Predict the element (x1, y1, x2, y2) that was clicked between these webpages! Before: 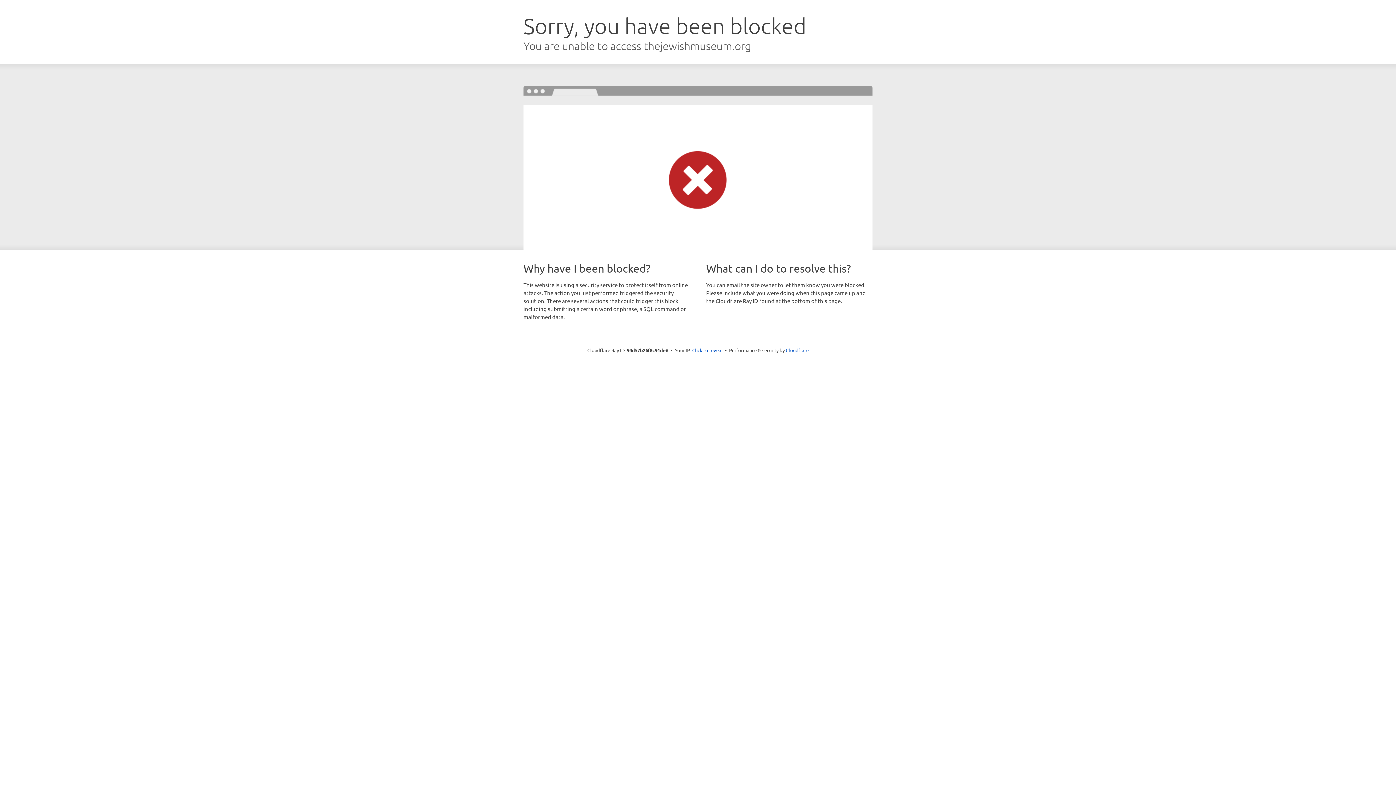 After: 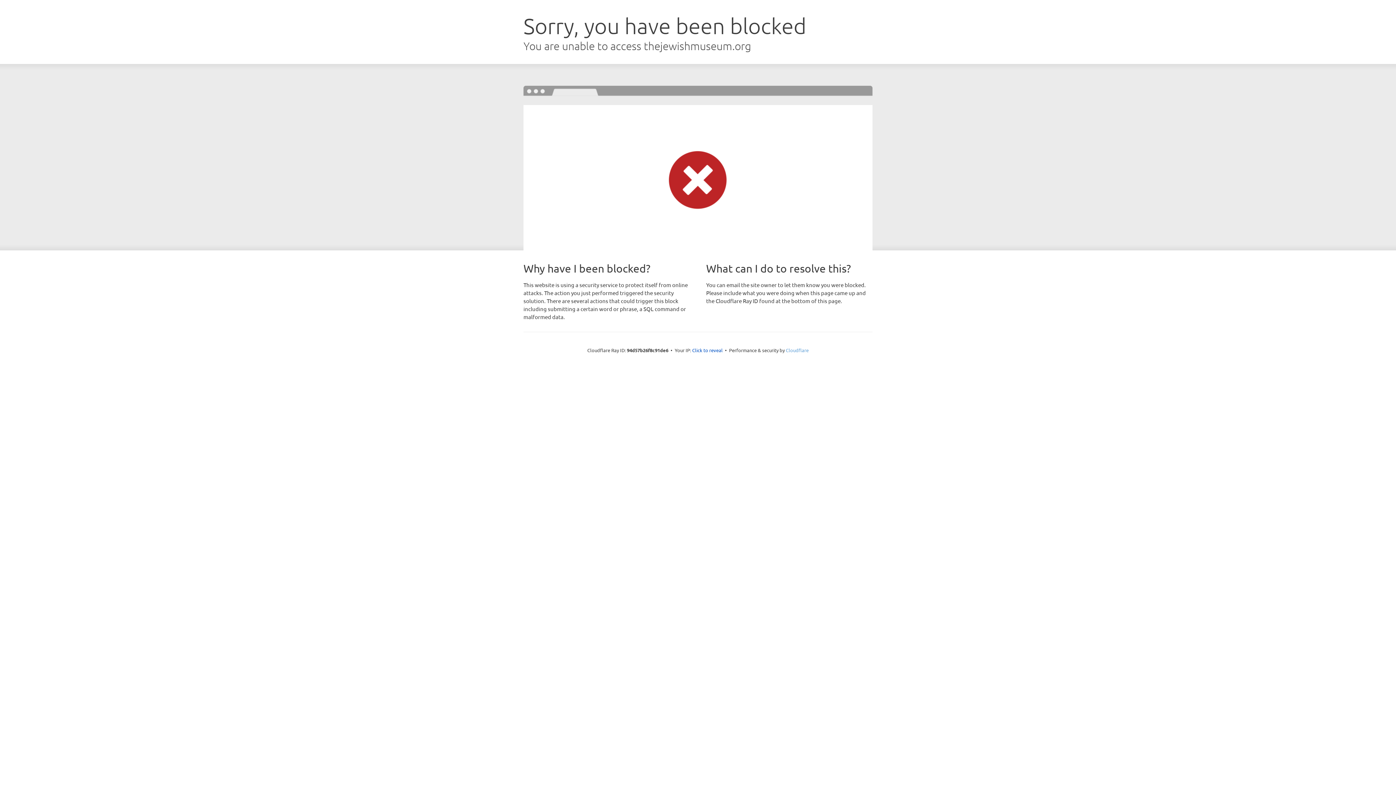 Action: bbox: (786, 347, 808, 353) label: Cloudflare